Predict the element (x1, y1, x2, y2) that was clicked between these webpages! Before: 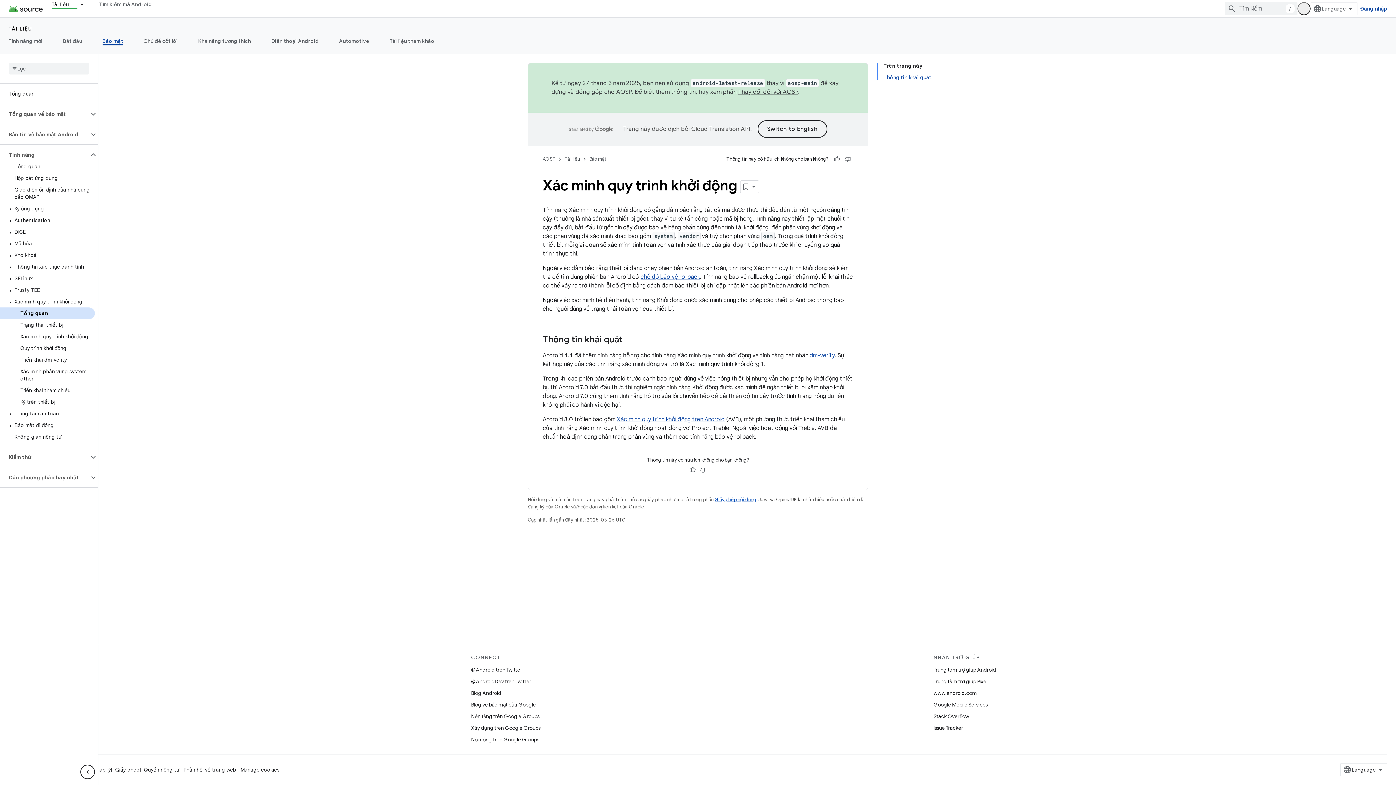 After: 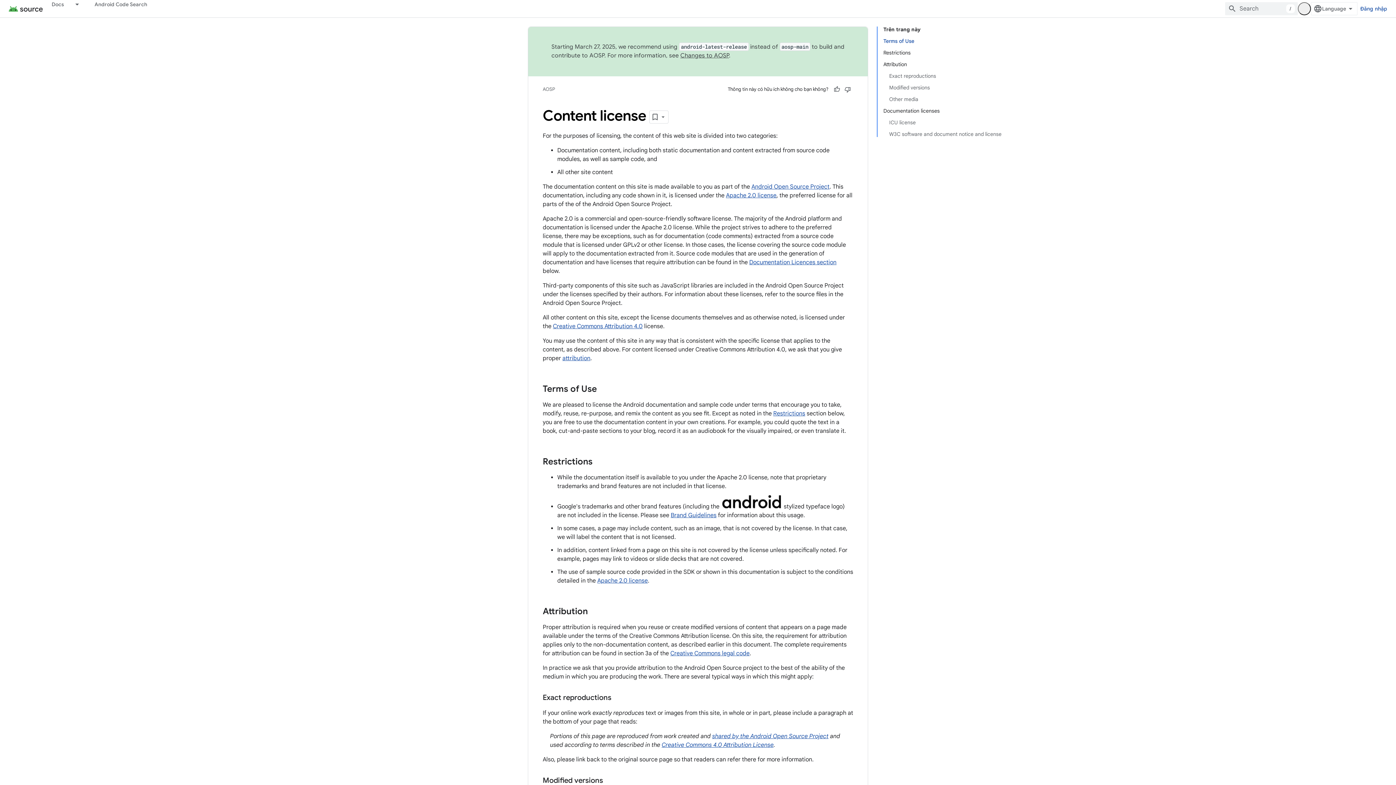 Action: bbox: (115, 767, 139, 773) label: Giấy phép